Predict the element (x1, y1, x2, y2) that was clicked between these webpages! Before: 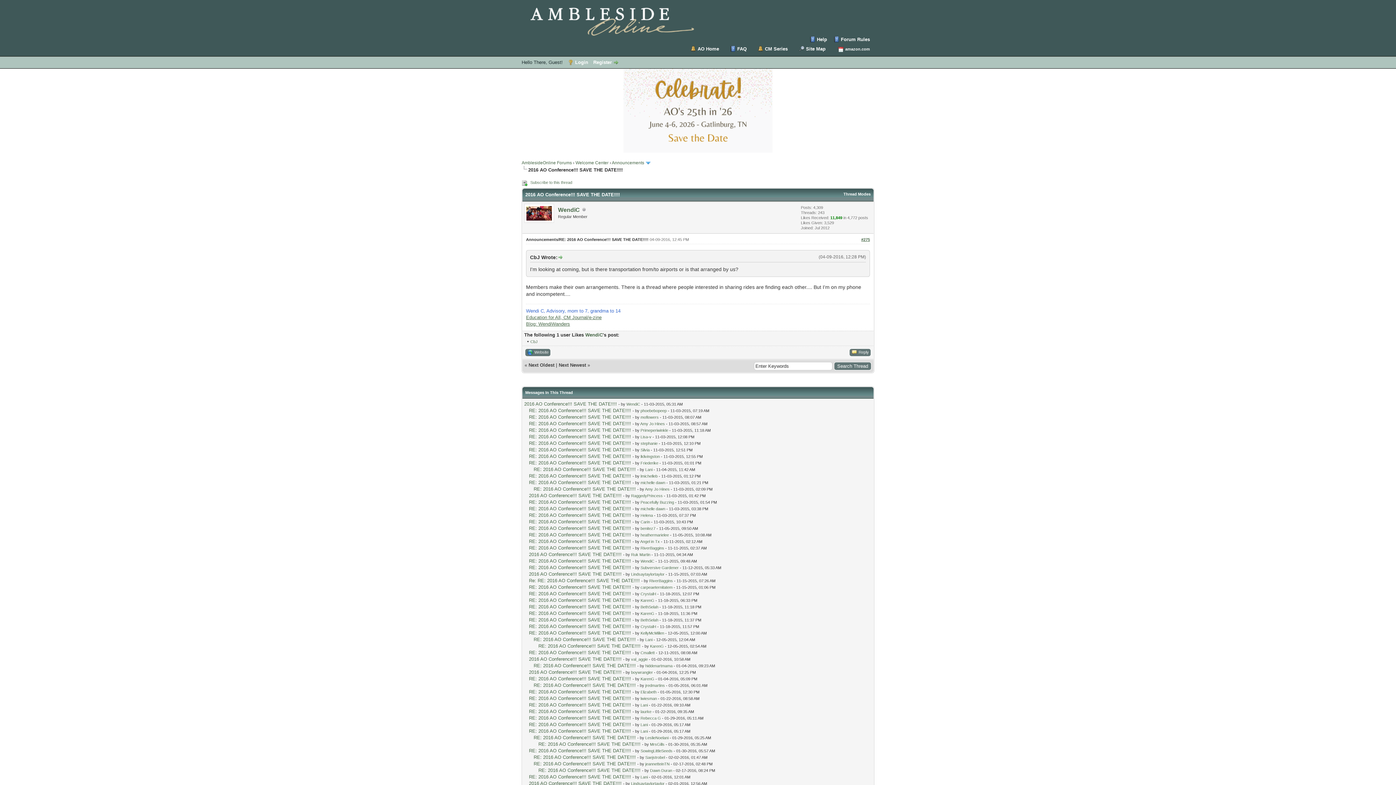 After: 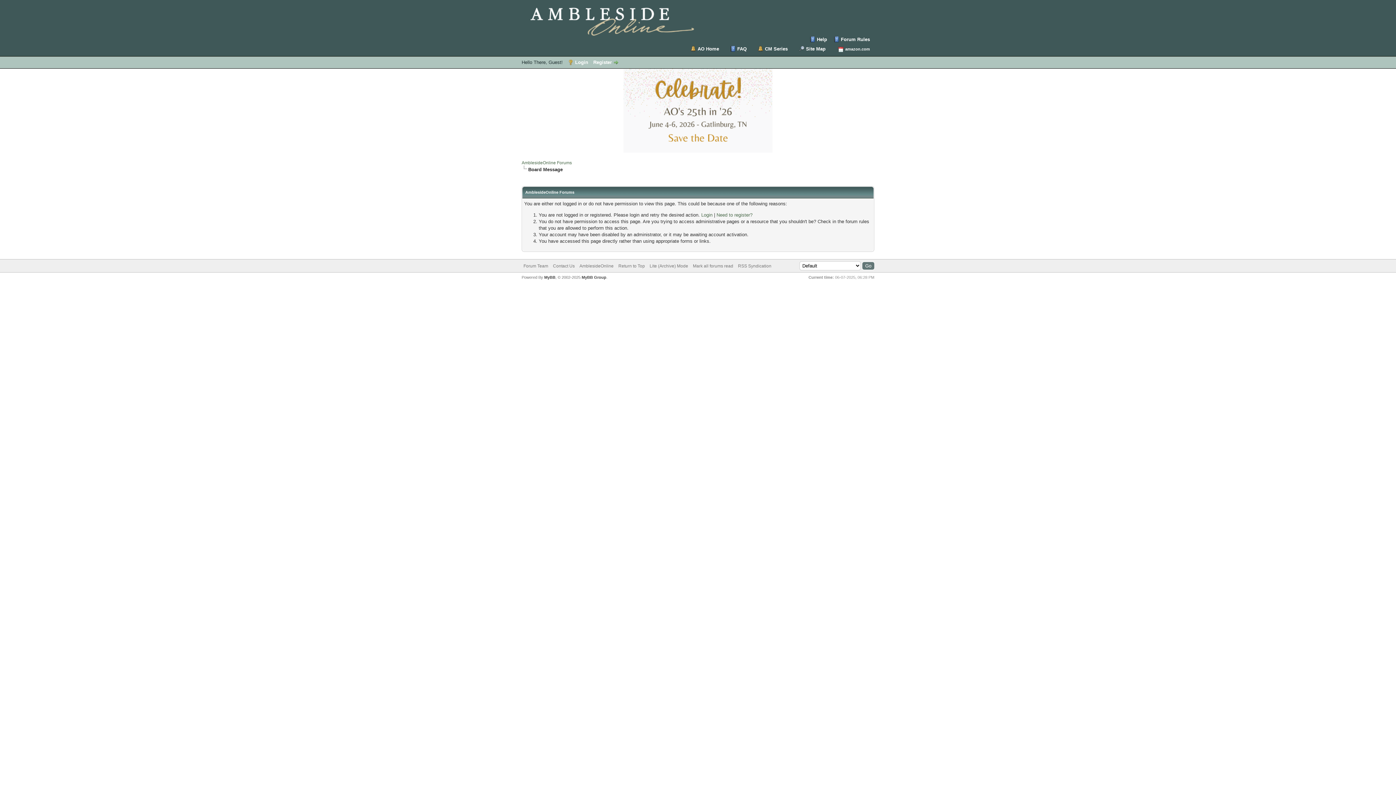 Action: label: Lani bbox: (640, 729, 648, 733)